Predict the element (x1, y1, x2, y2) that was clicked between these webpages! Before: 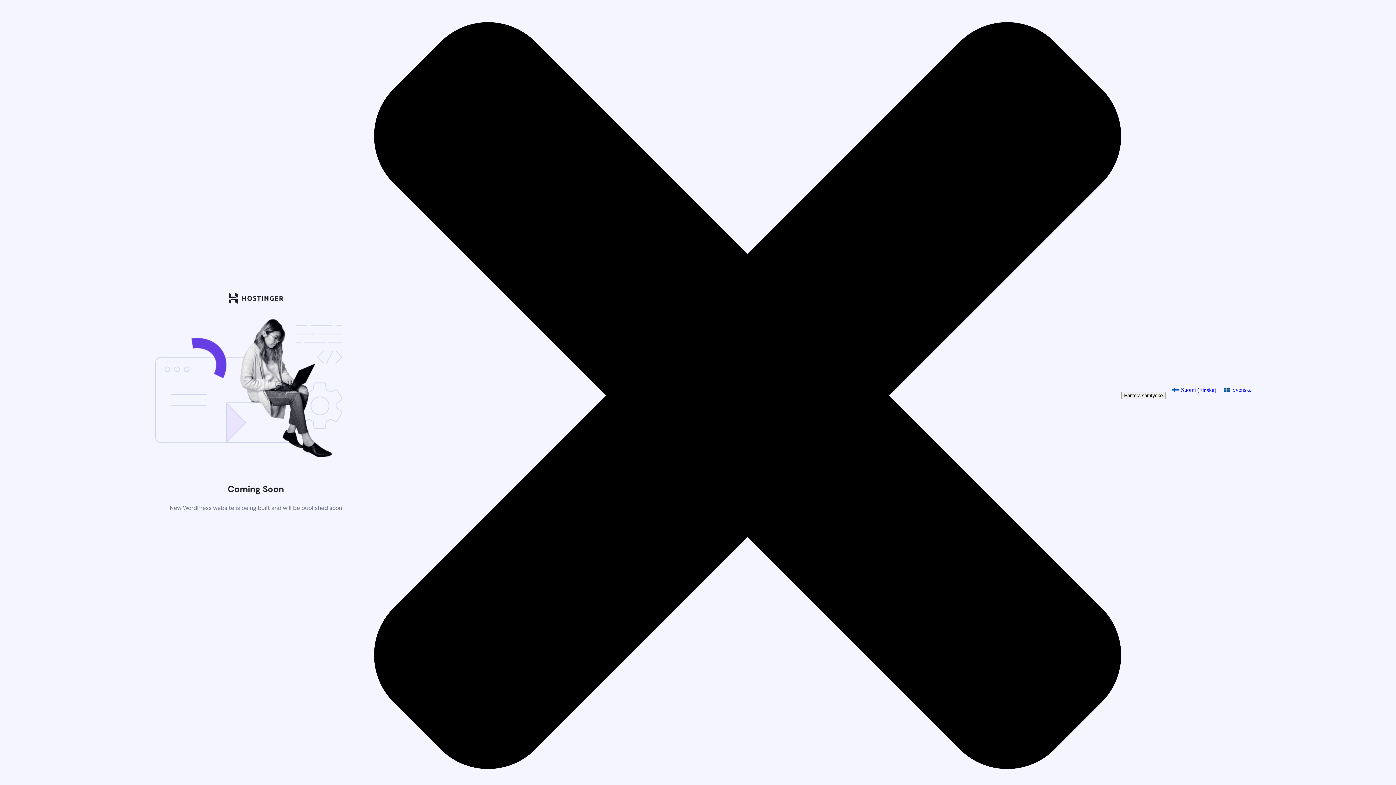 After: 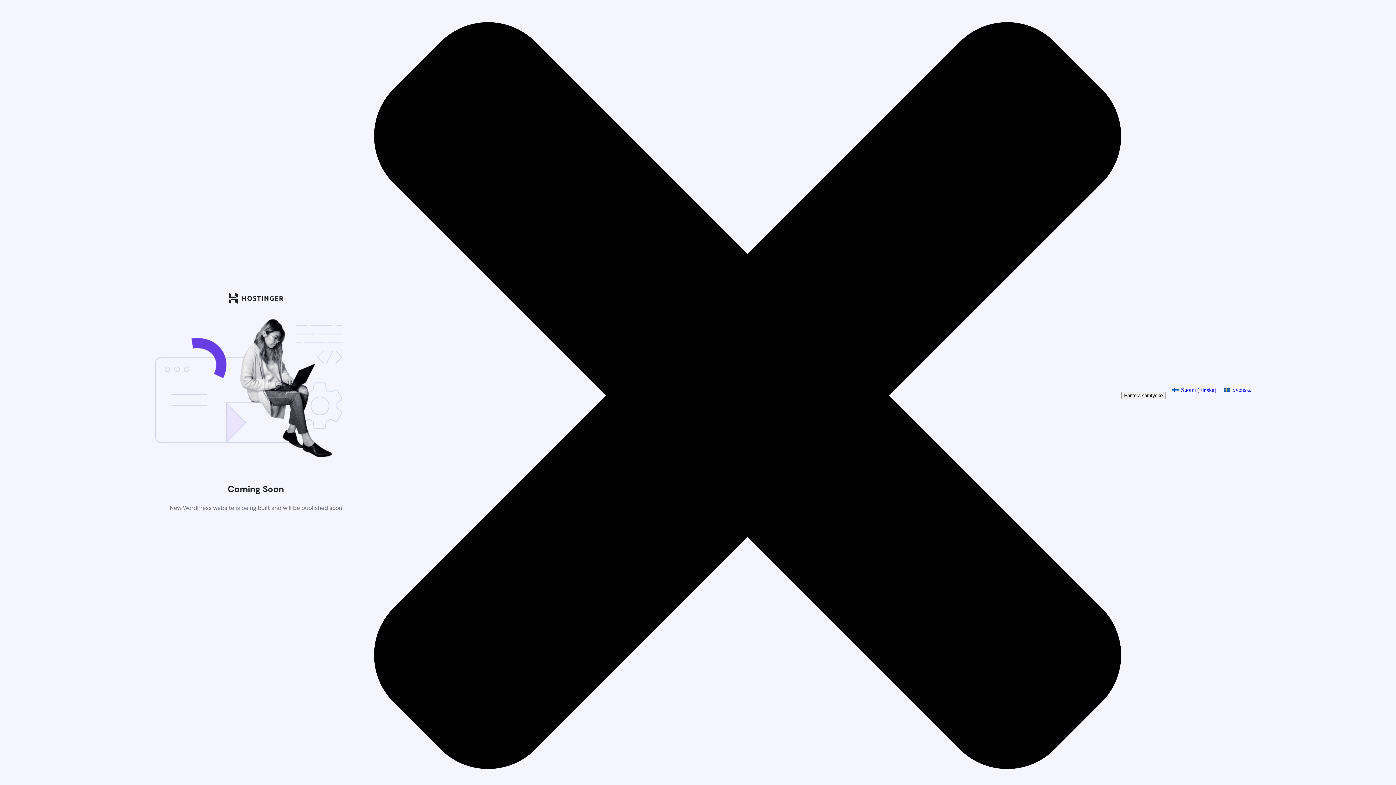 Action: bbox: (1220, 385, 1255, 395) label: Svenska